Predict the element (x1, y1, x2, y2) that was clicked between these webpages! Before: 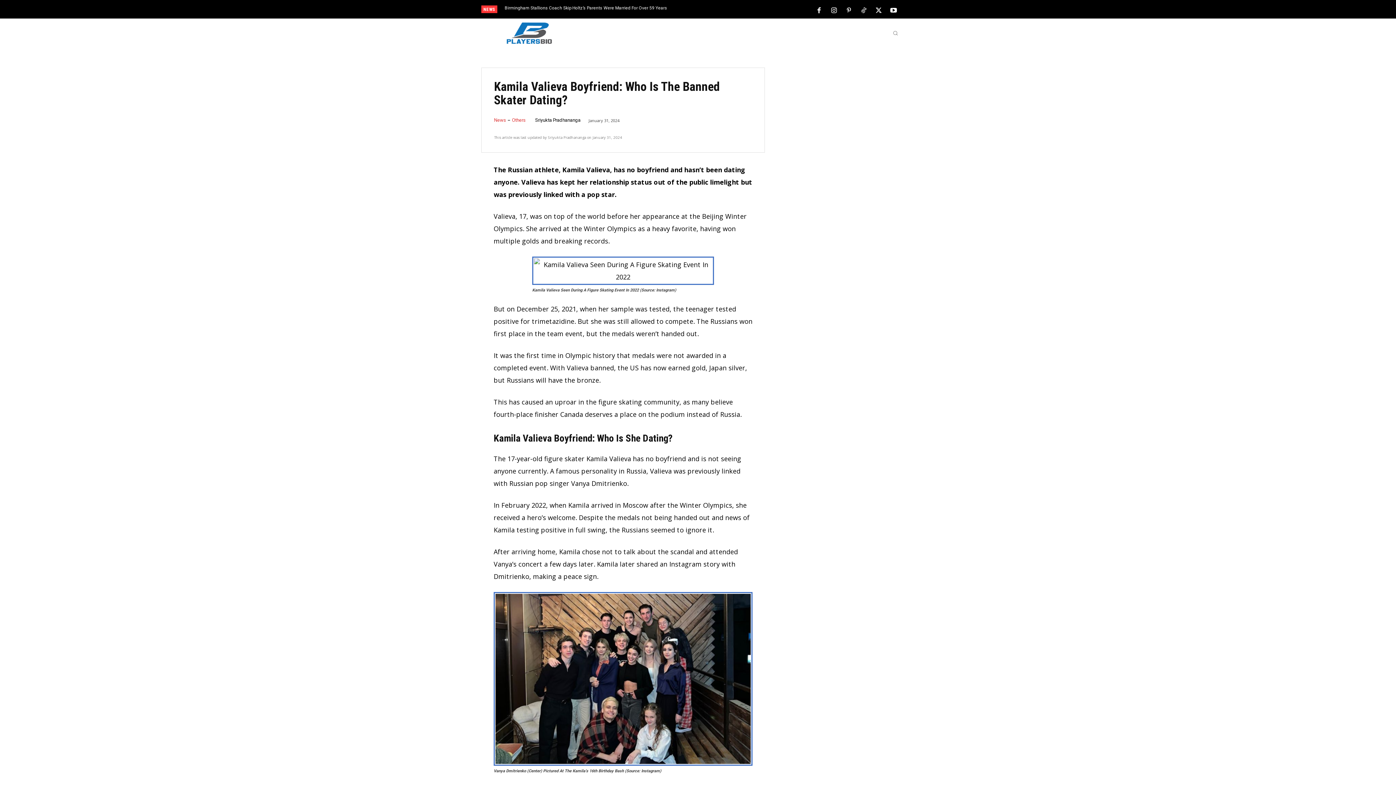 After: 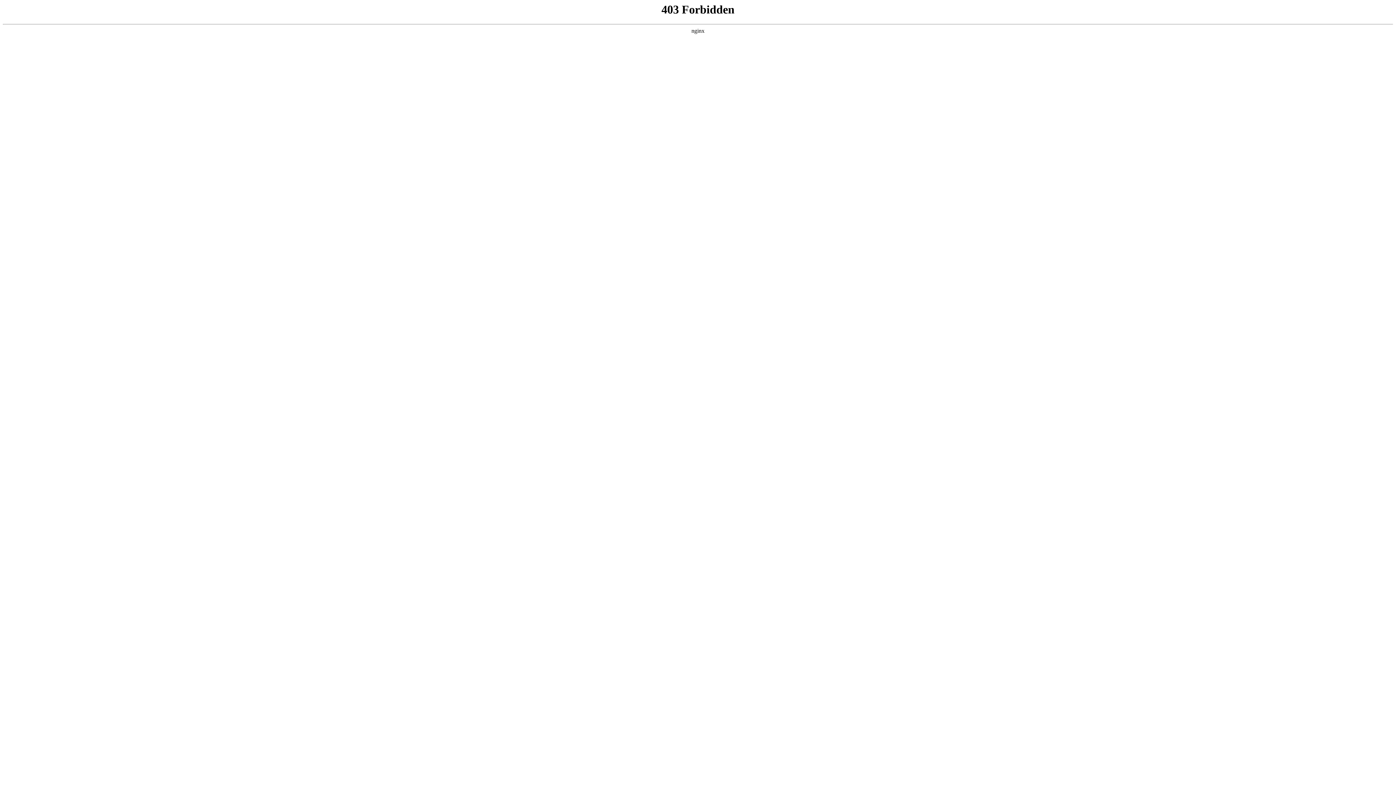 Action: label: Others bbox: (512, 117, 525, 122)